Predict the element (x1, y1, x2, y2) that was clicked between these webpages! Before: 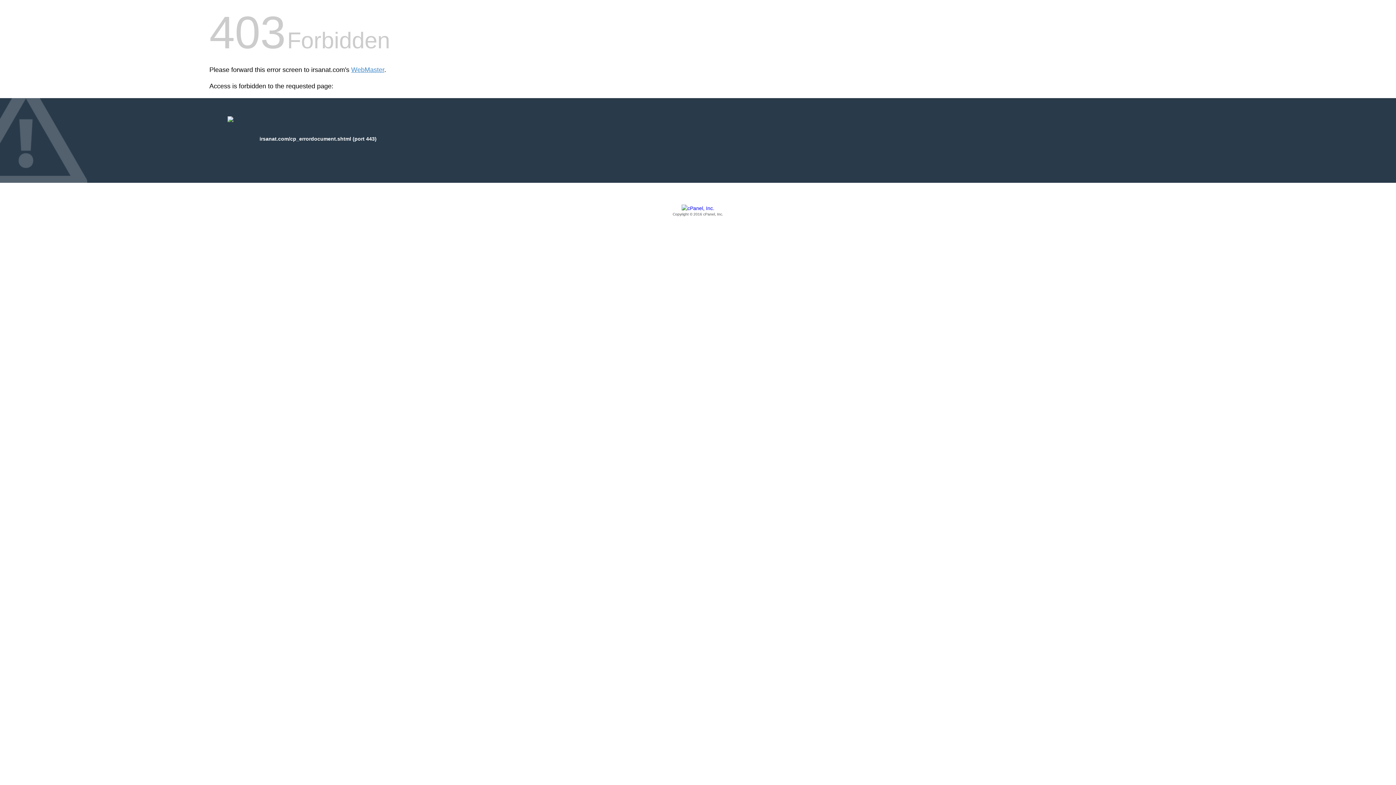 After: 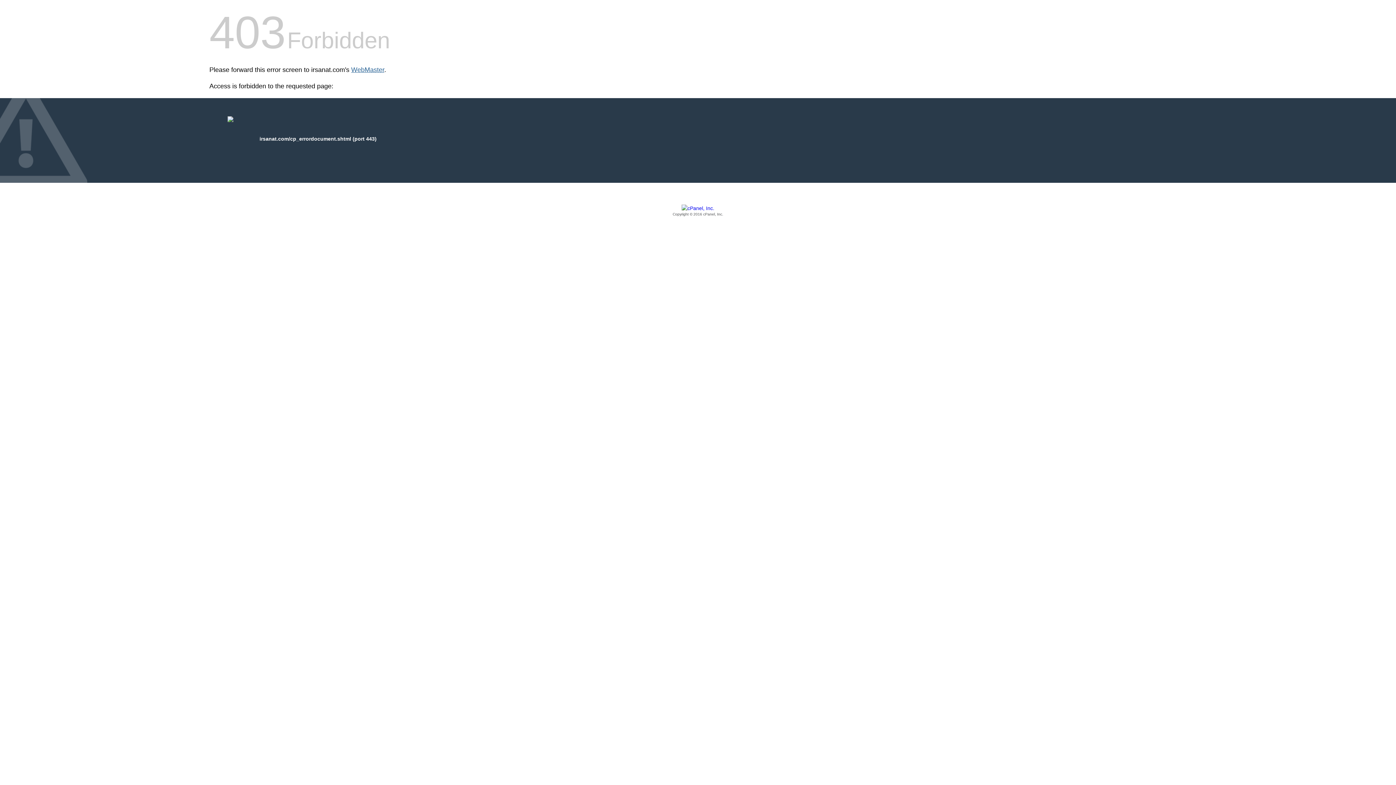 Action: label: WebMaster bbox: (351, 66, 384, 73)